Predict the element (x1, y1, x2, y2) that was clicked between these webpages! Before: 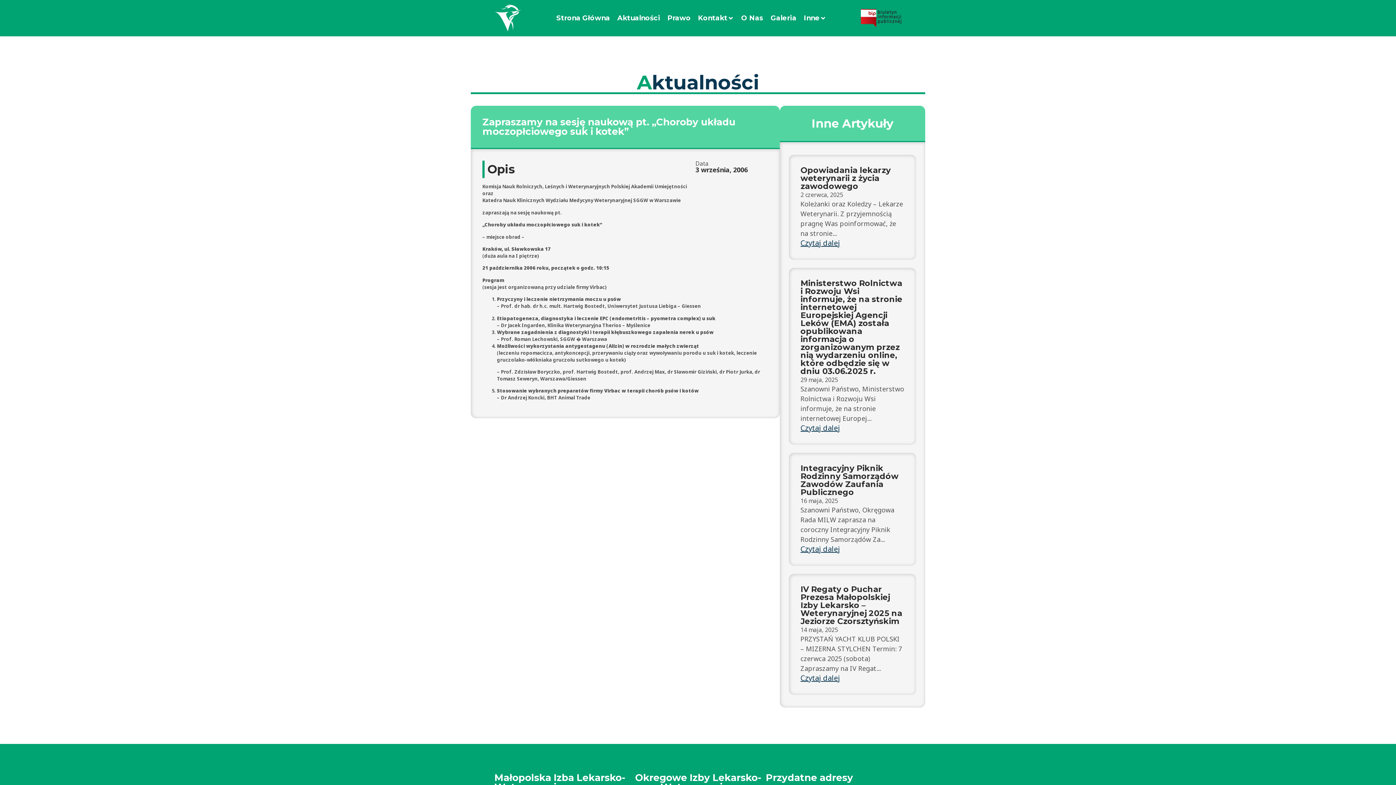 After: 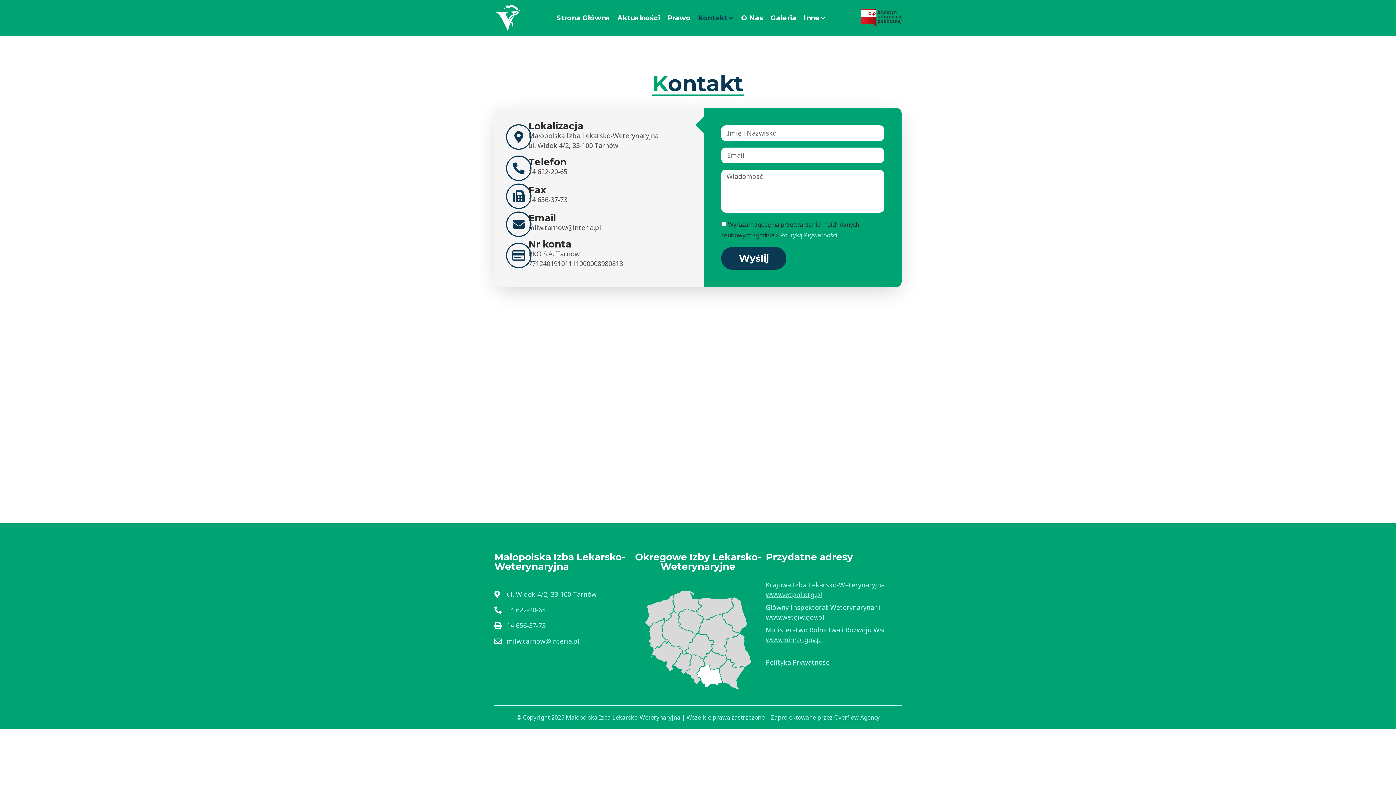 Action: bbox: (698, 13, 727, 23) label: Kontakt